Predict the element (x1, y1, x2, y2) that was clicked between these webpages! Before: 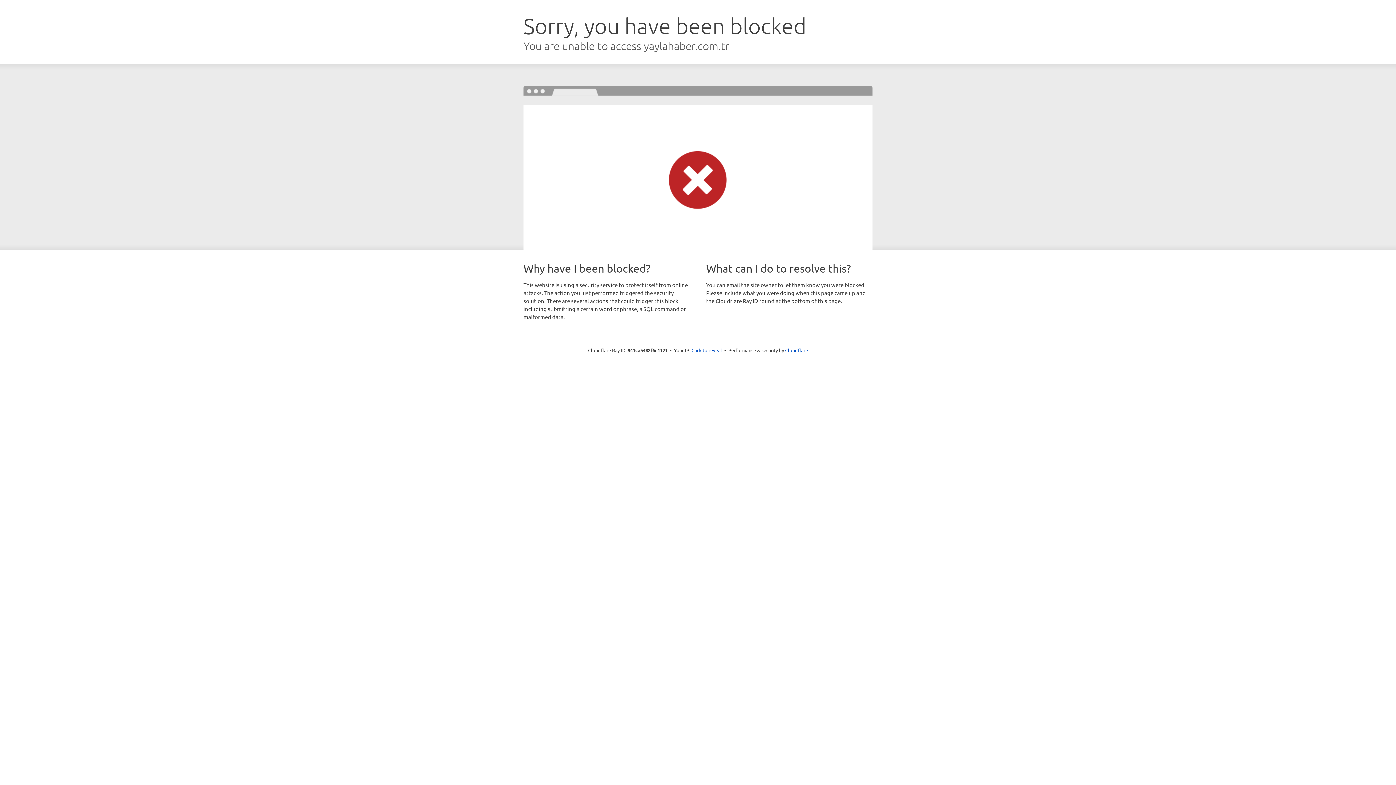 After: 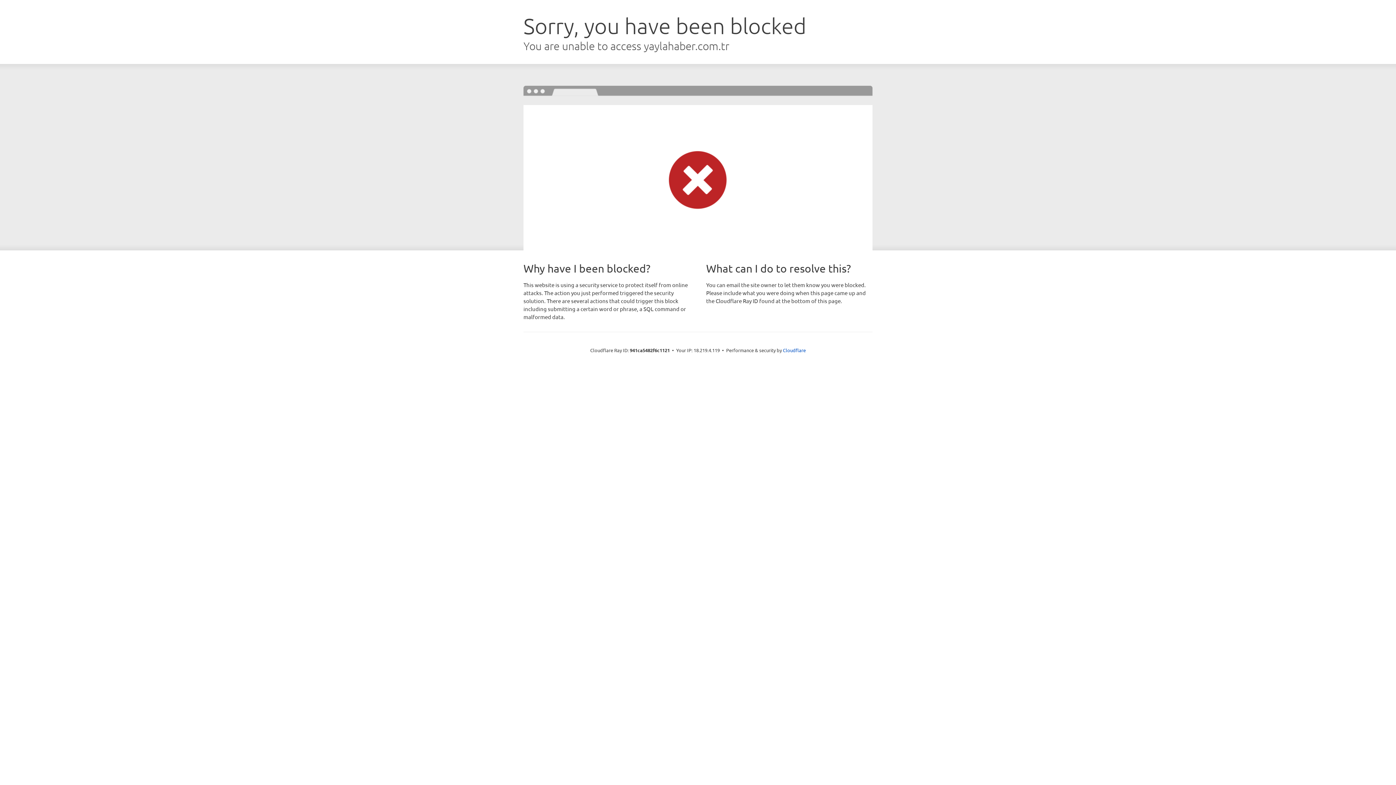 Action: bbox: (691, 346, 722, 353) label: Click to reveal